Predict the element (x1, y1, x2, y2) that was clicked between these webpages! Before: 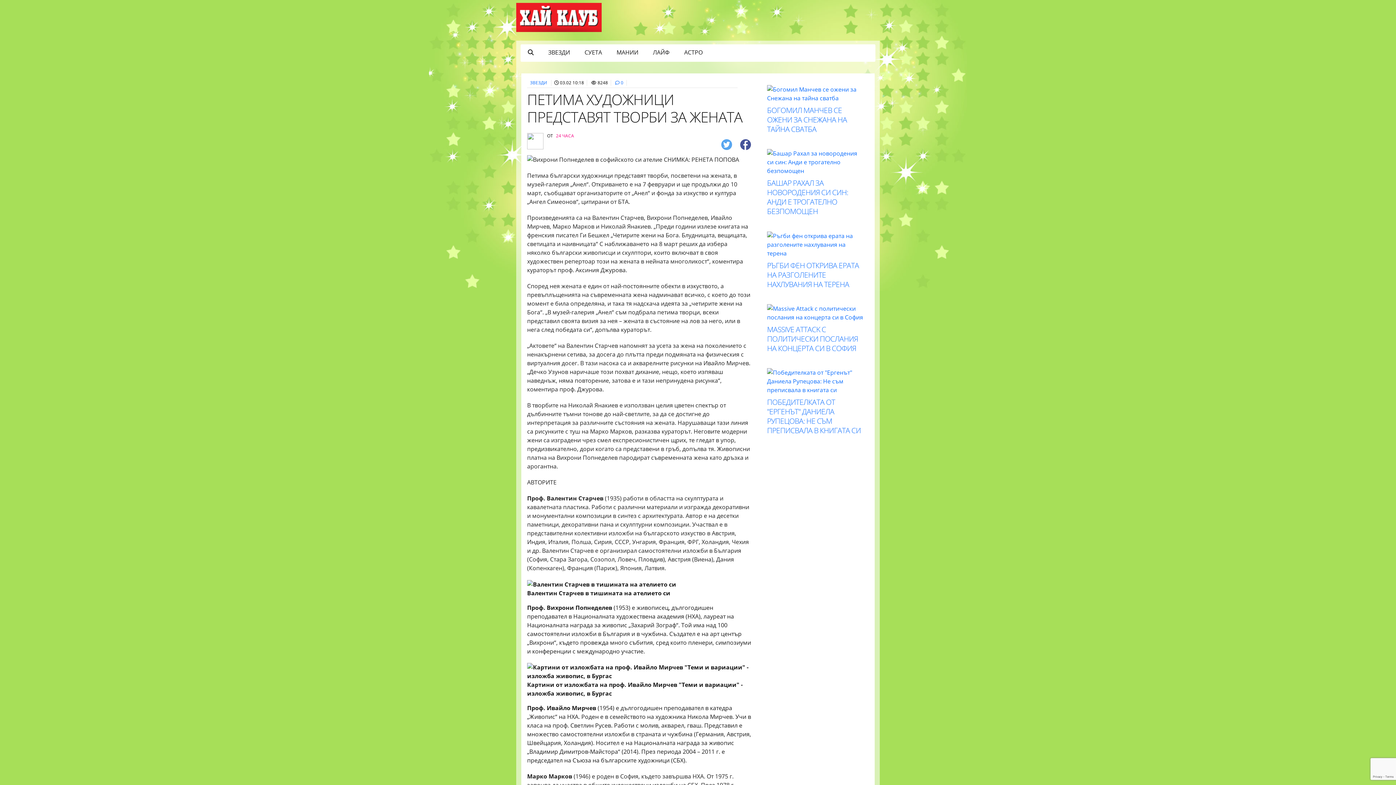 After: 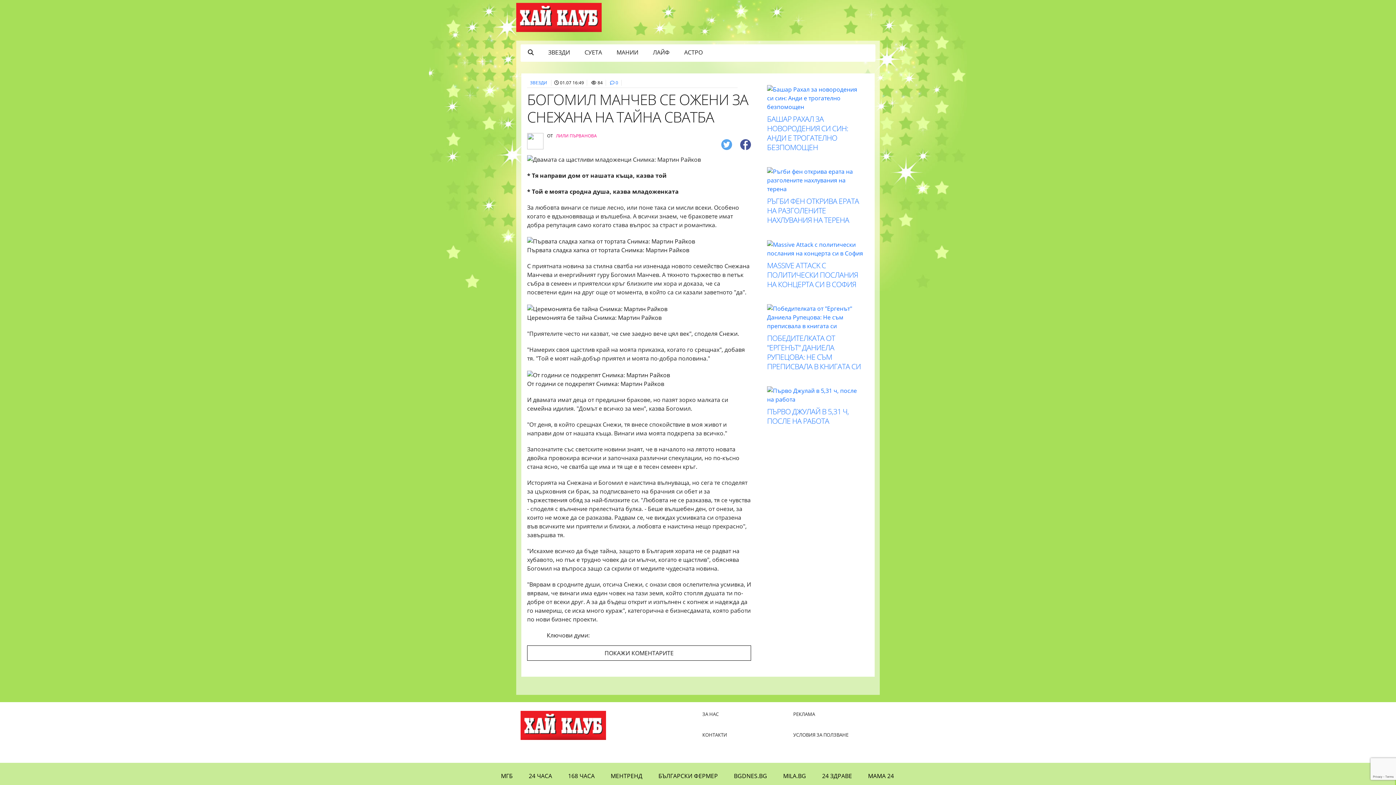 Action: bbox: (767, 89, 864, 97)